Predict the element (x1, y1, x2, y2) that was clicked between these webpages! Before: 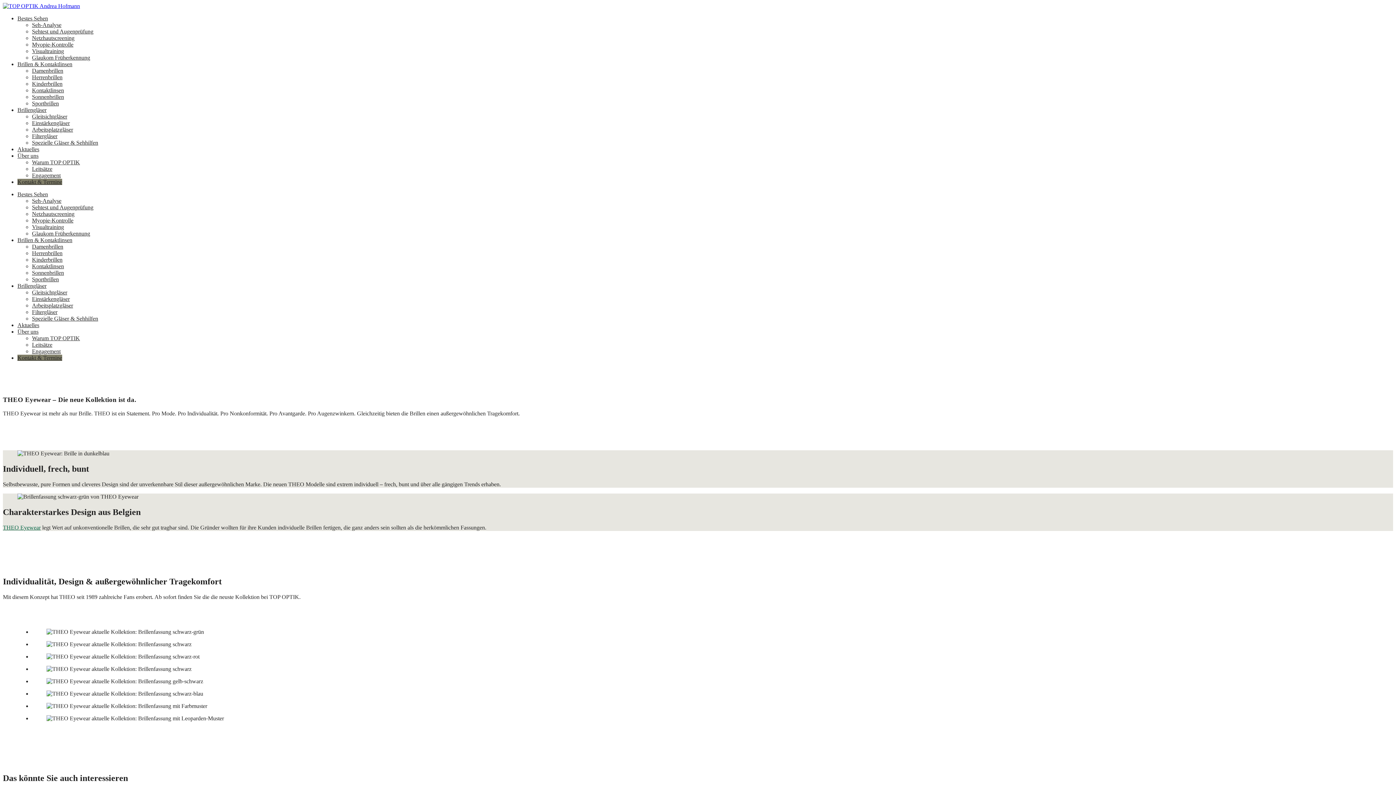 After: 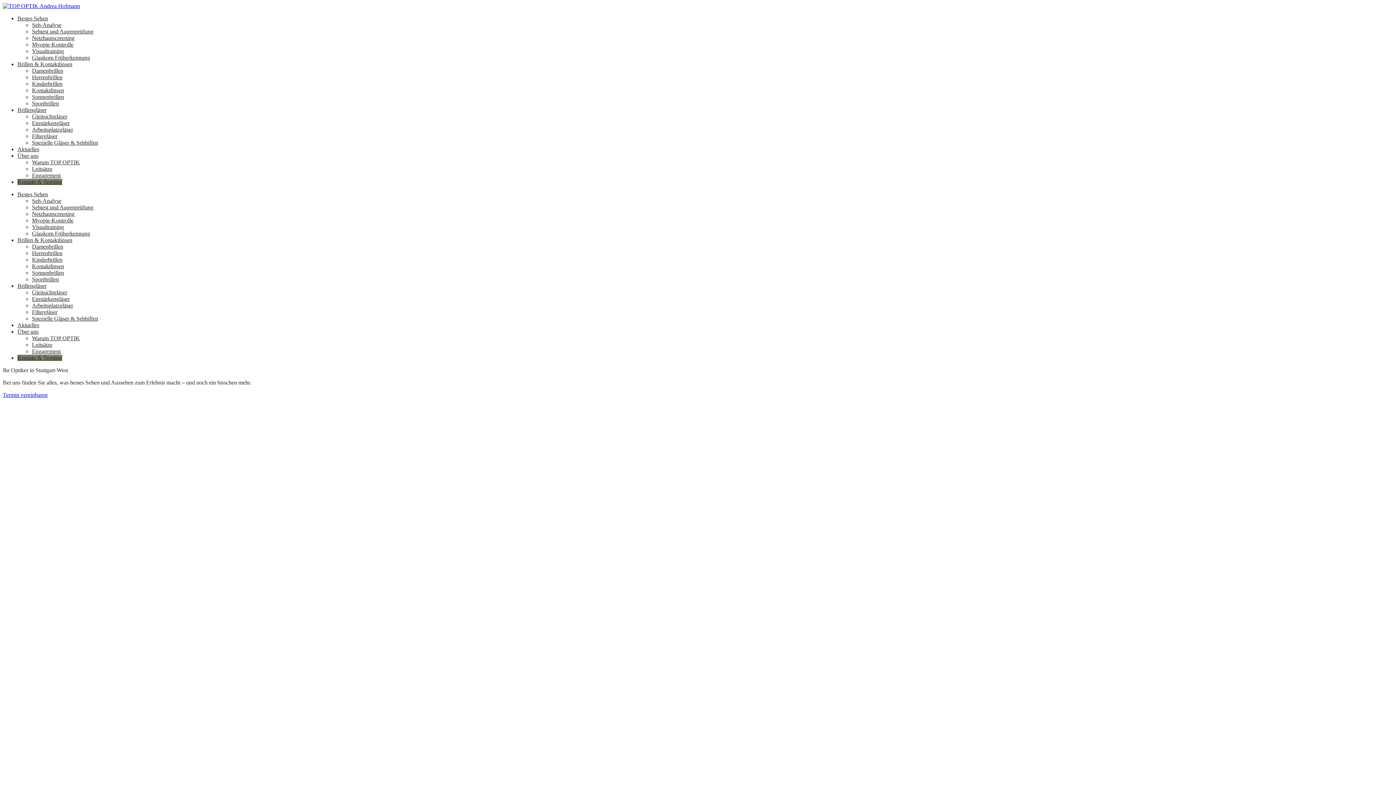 Action: label: Aktuelles bbox: (17, 146, 39, 152)